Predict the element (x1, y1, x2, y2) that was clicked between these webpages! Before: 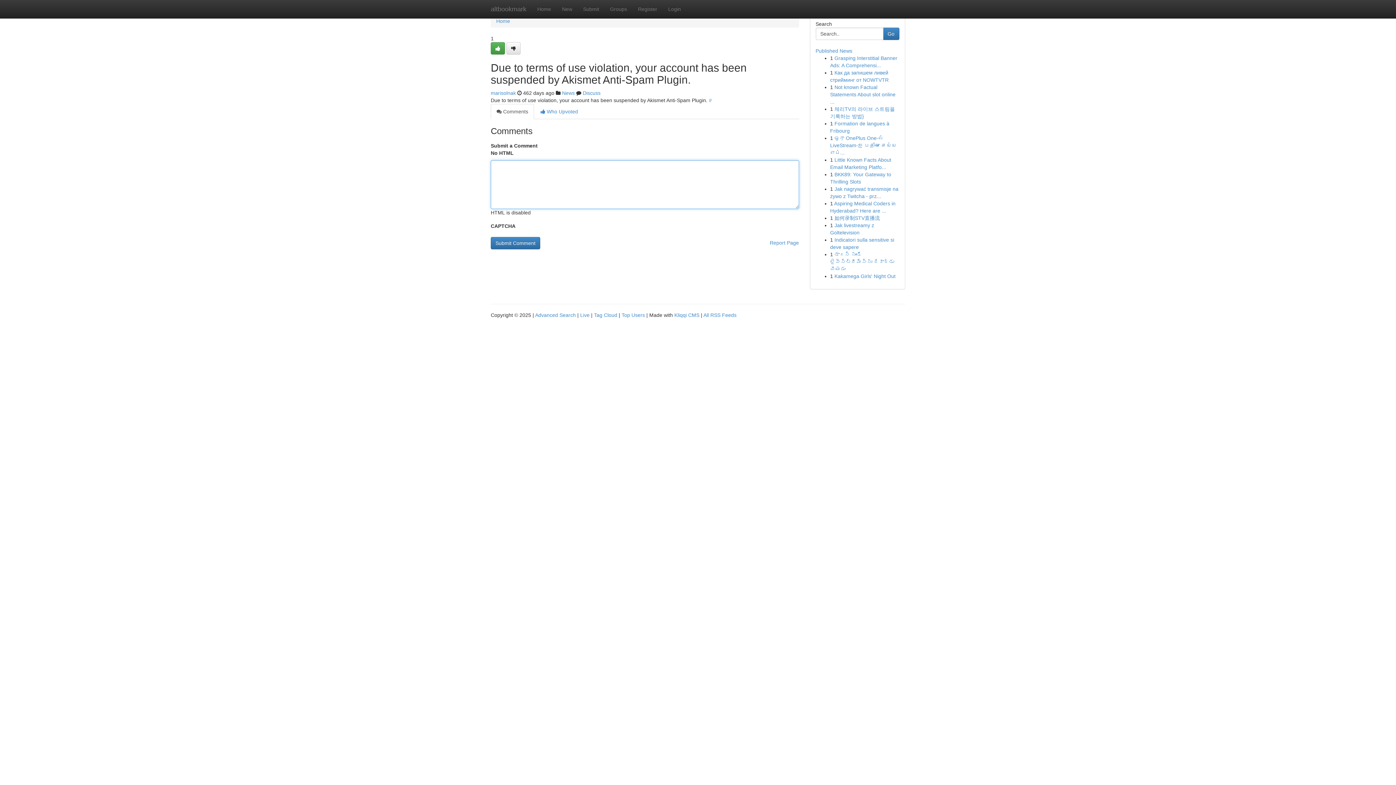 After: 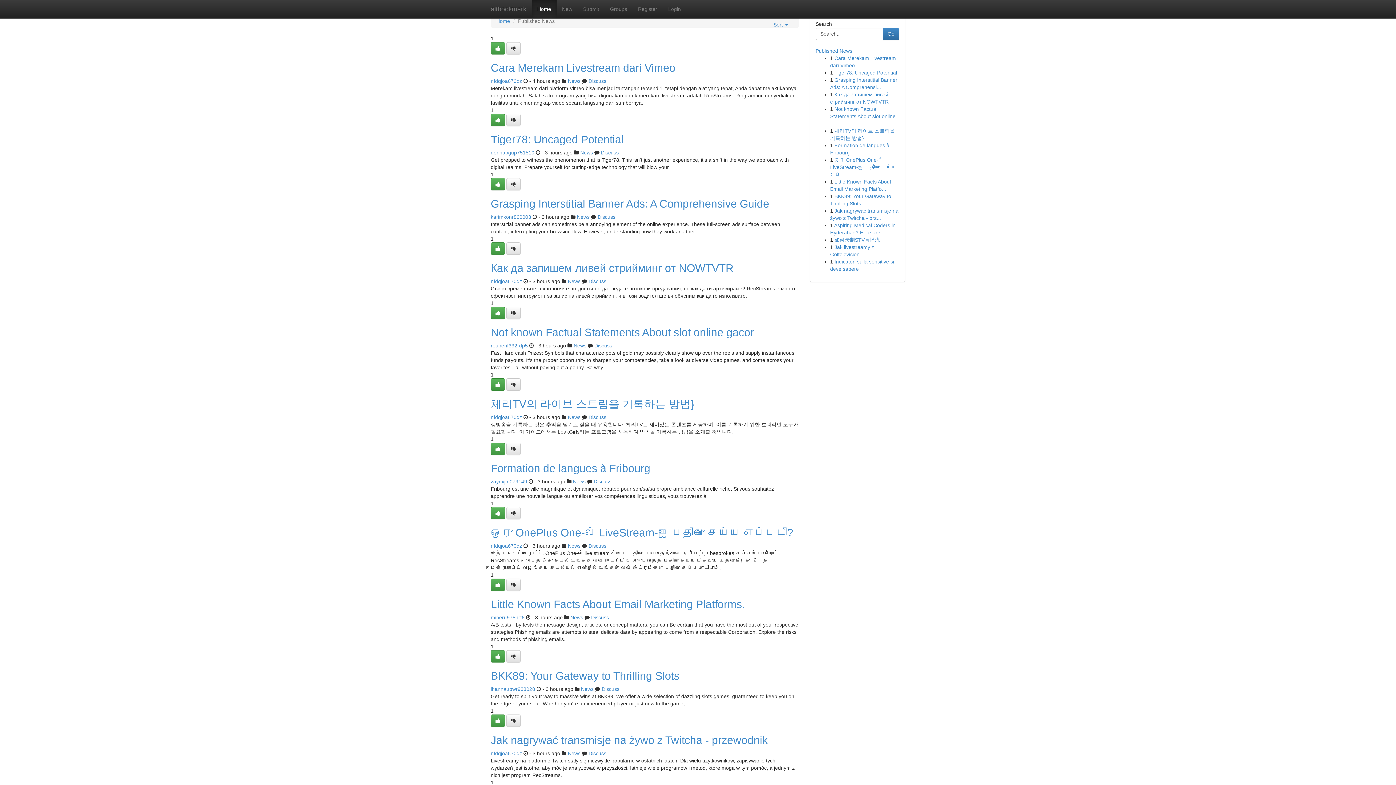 Action: label: Home bbox: (496, 18, 510, 24)